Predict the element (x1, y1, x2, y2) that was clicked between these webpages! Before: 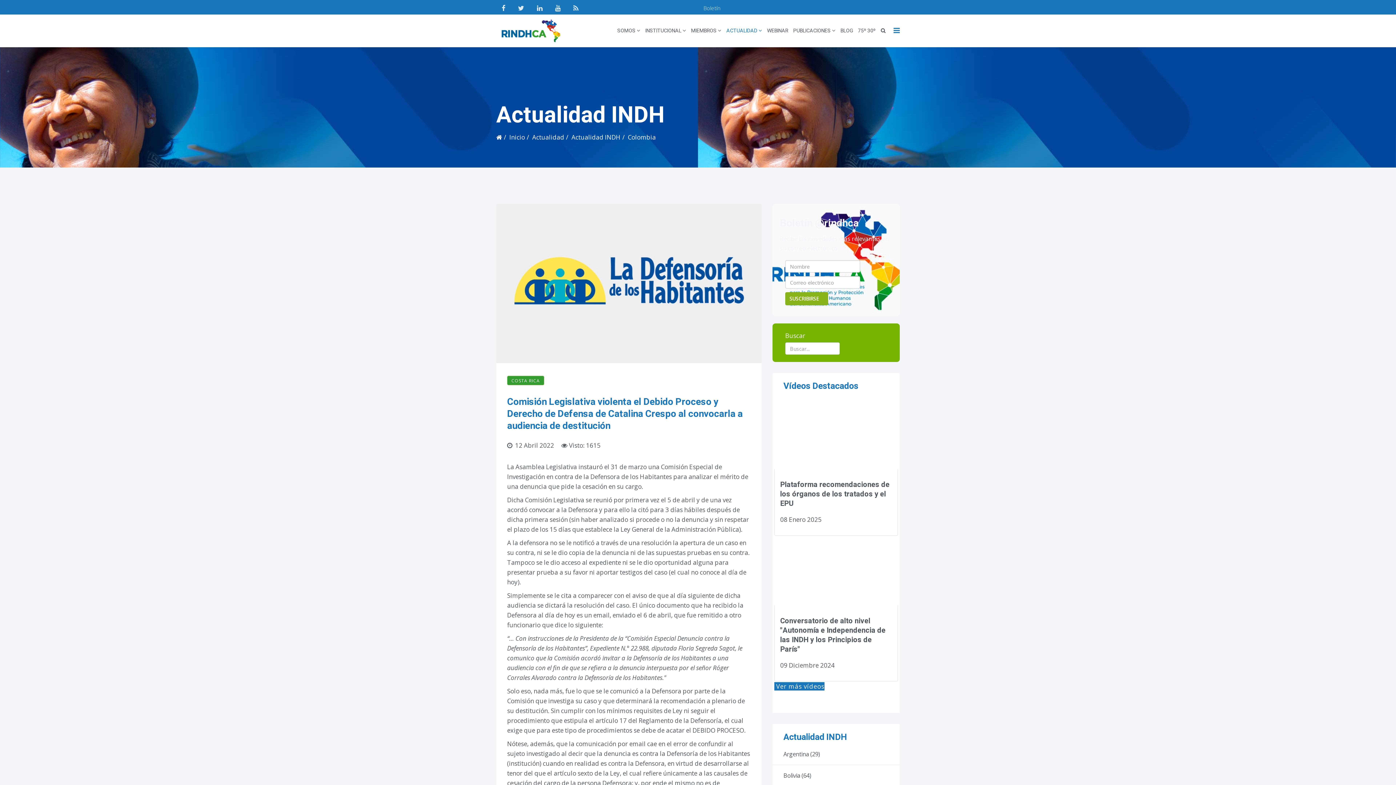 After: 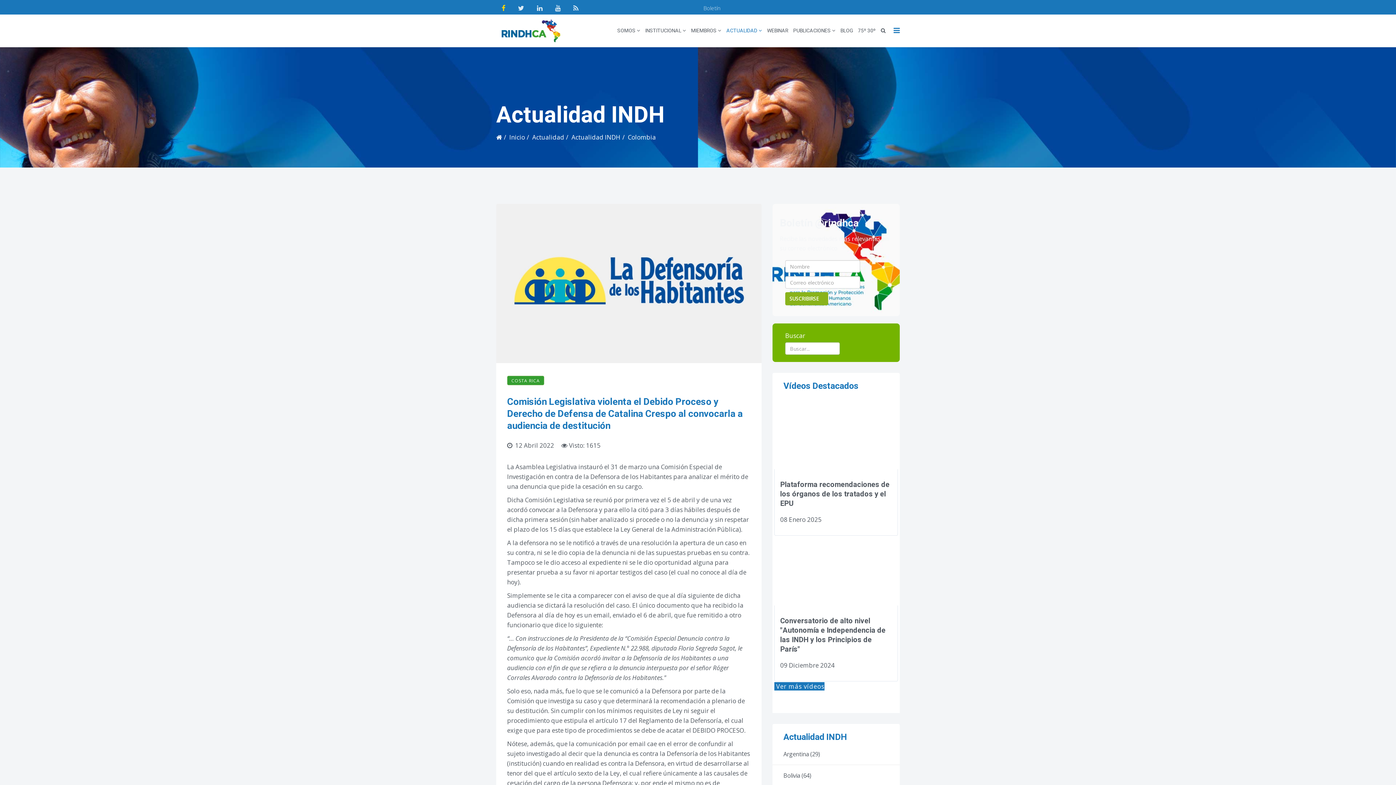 Action: bbox: (501, 3, 505, 12)